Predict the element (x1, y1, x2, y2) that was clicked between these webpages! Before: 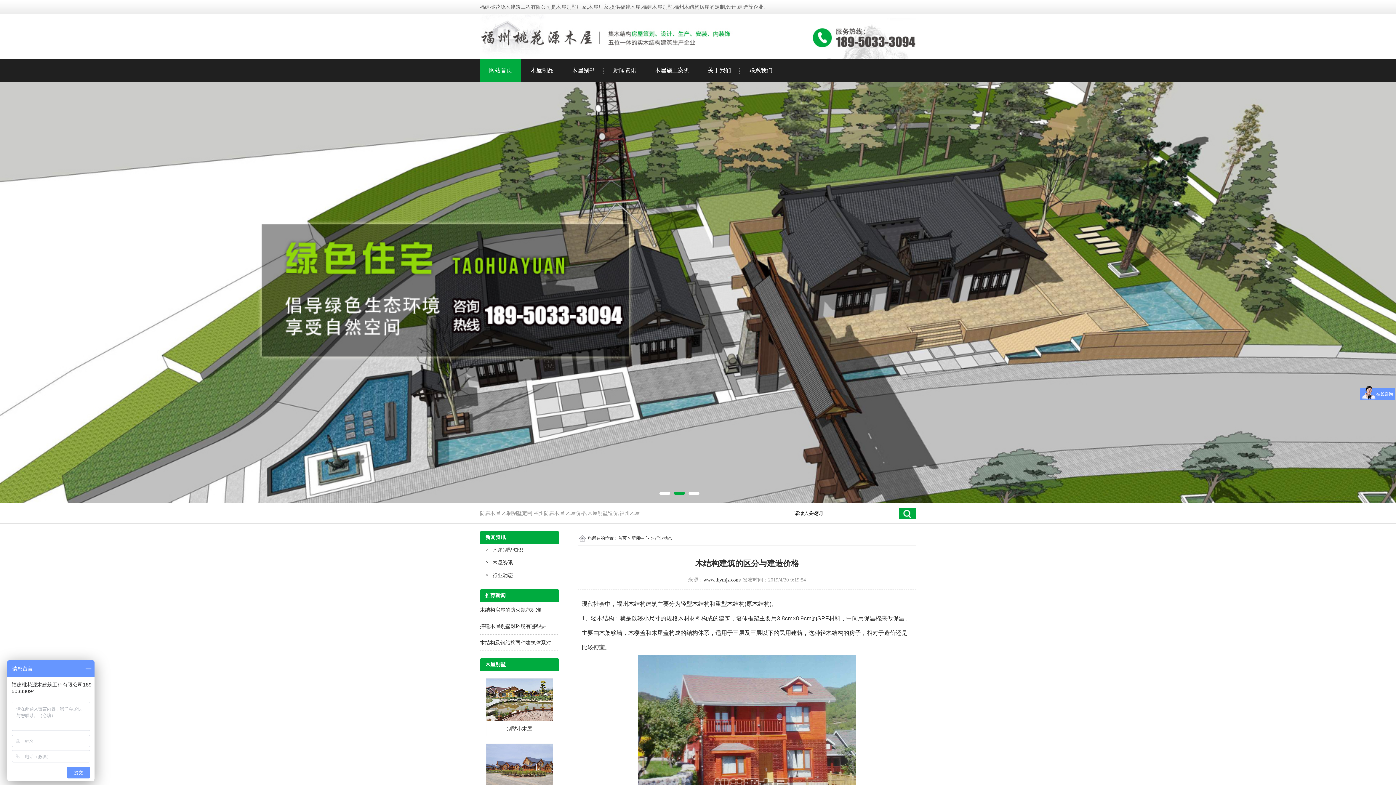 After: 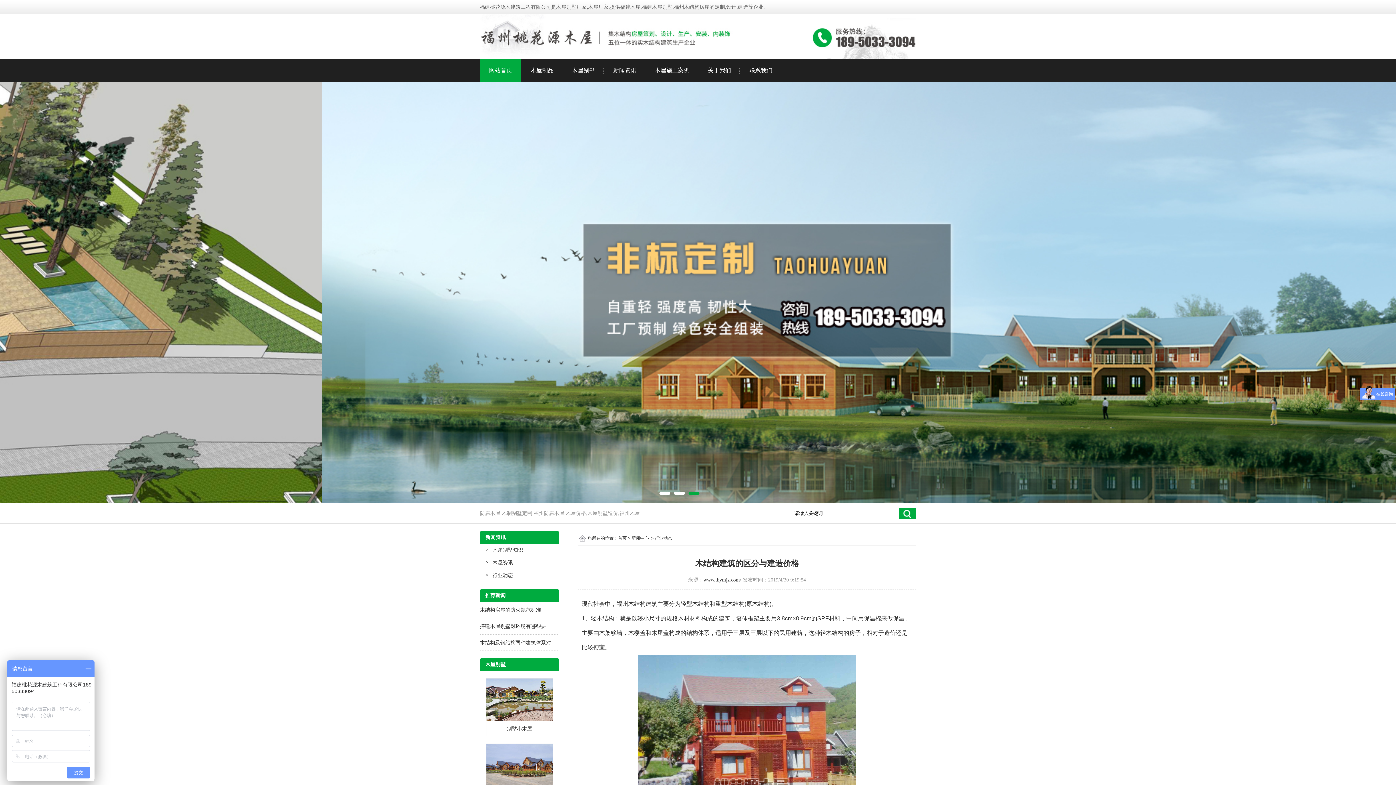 Action: label: 推荐新闻 bbox: (480, 589, 559, 602)